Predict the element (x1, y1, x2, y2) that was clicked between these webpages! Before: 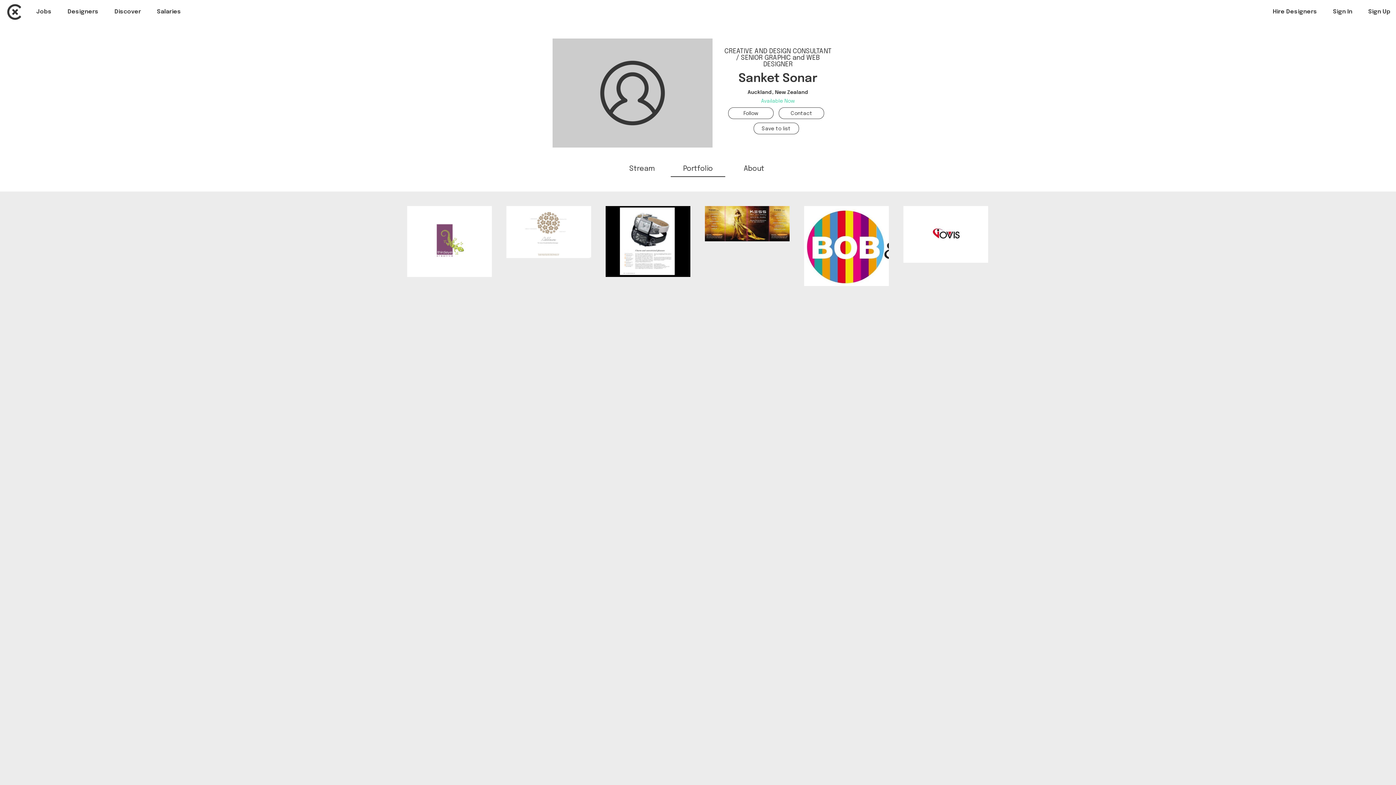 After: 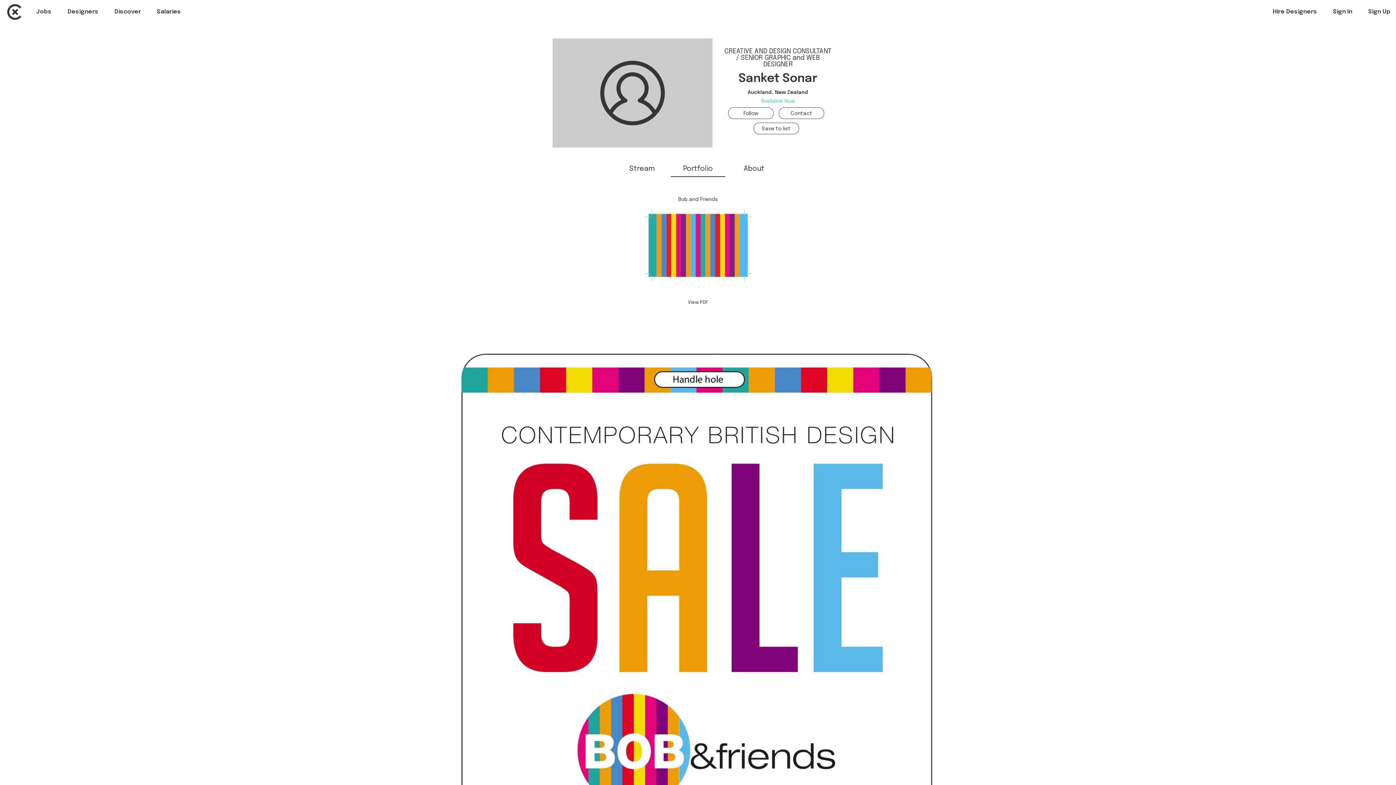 Action: label: Bob and Friends bbox: (804, 206, 889, 286)